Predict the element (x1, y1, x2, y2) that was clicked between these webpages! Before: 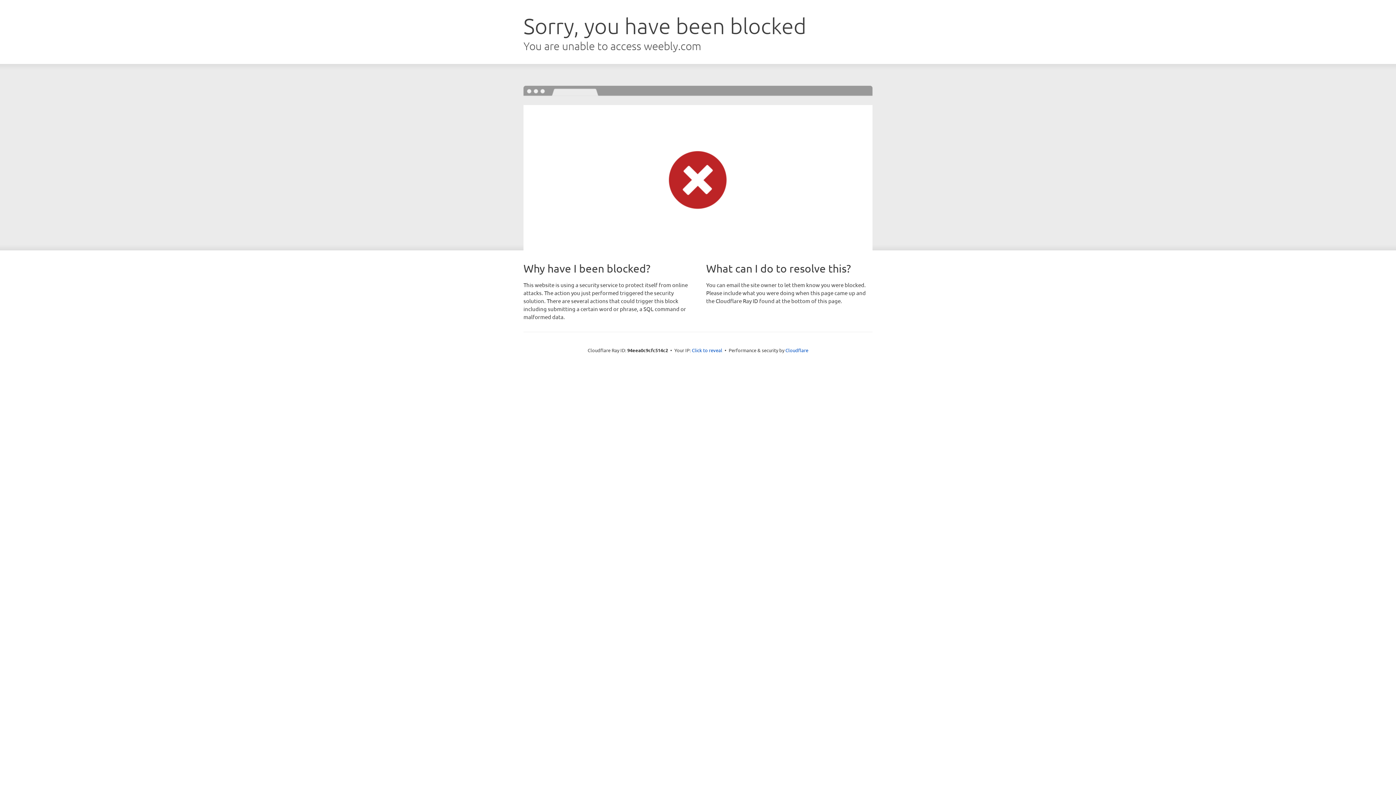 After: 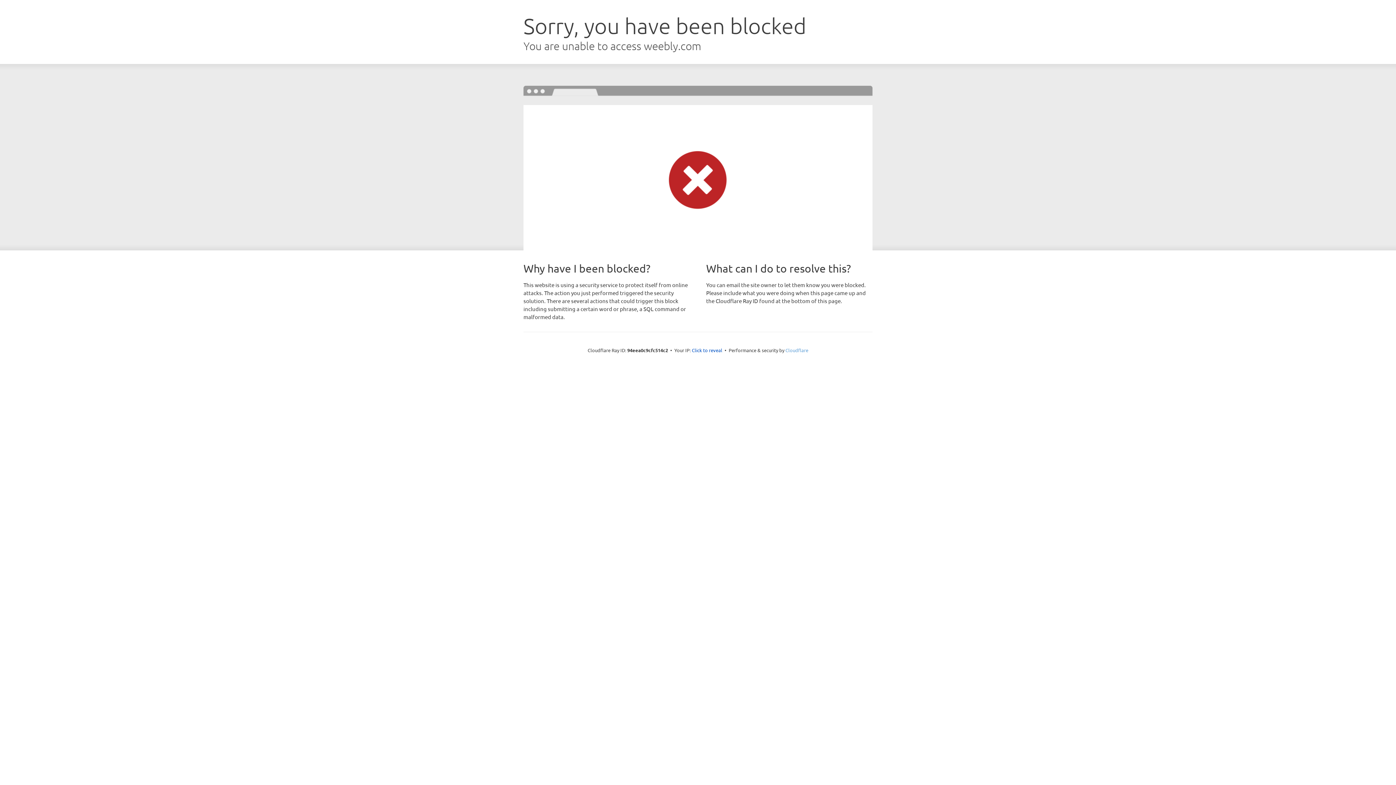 Action: bbox: (785, 347, 808, 353) label: Cloudflare